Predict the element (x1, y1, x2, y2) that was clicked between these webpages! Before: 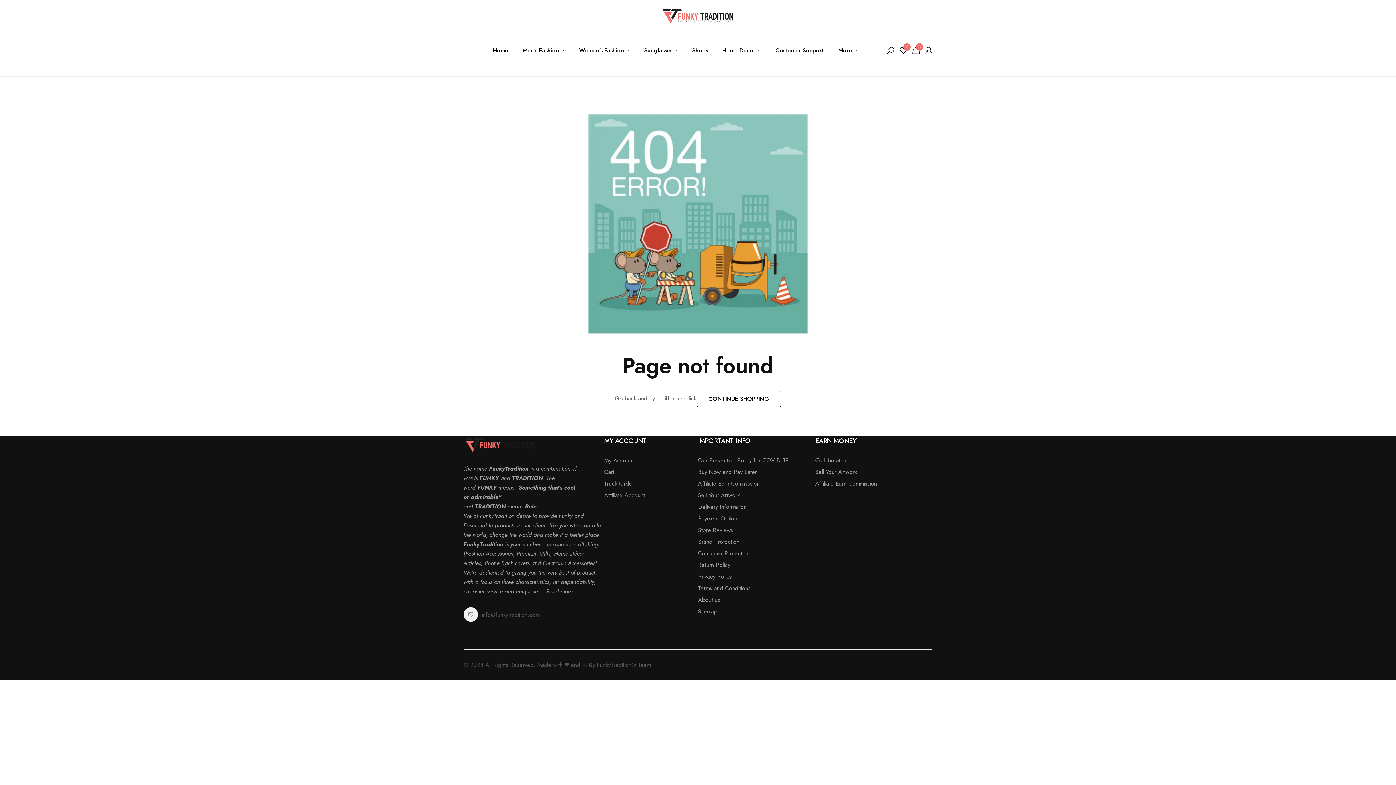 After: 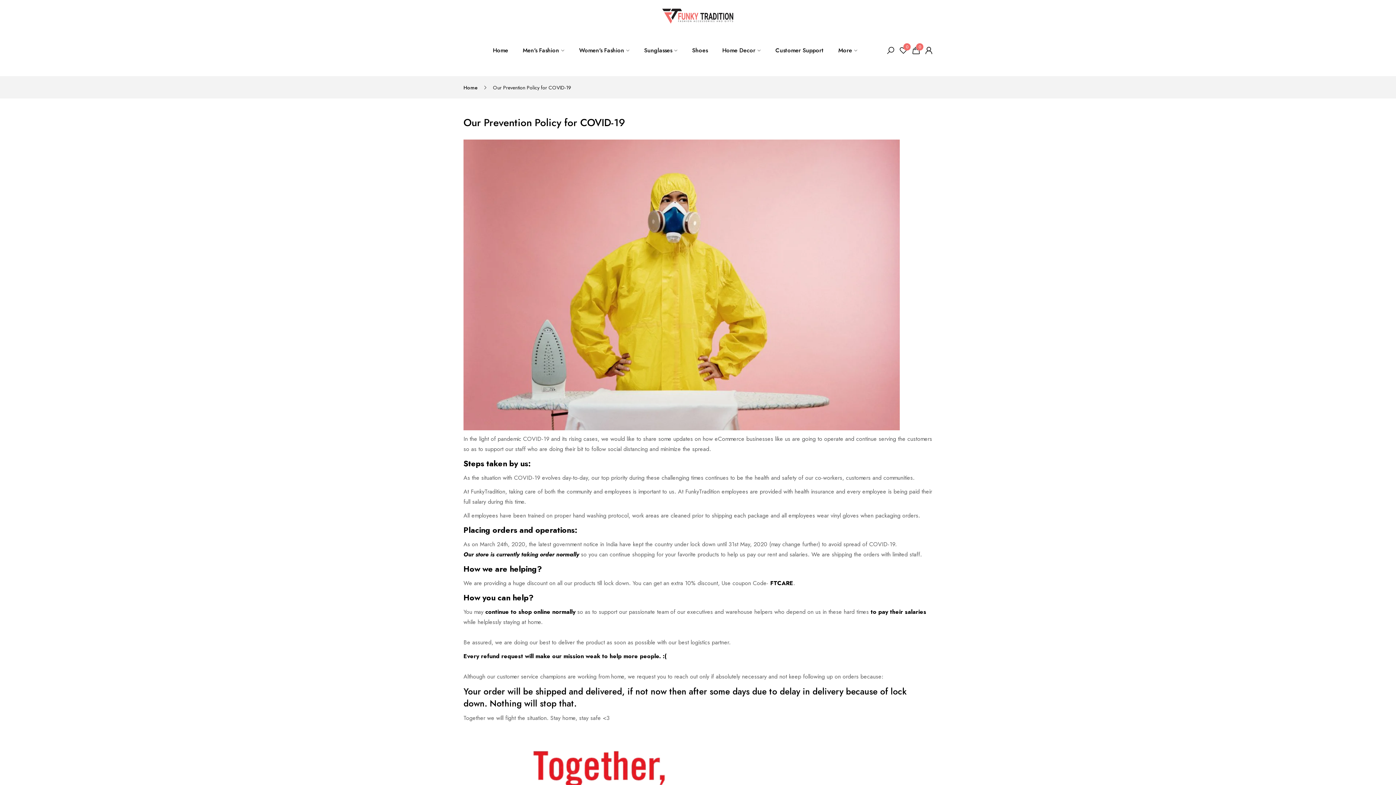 Action: label: Our Prevention Policy for COVID-19 bbox: (698, 456, 788, 464)